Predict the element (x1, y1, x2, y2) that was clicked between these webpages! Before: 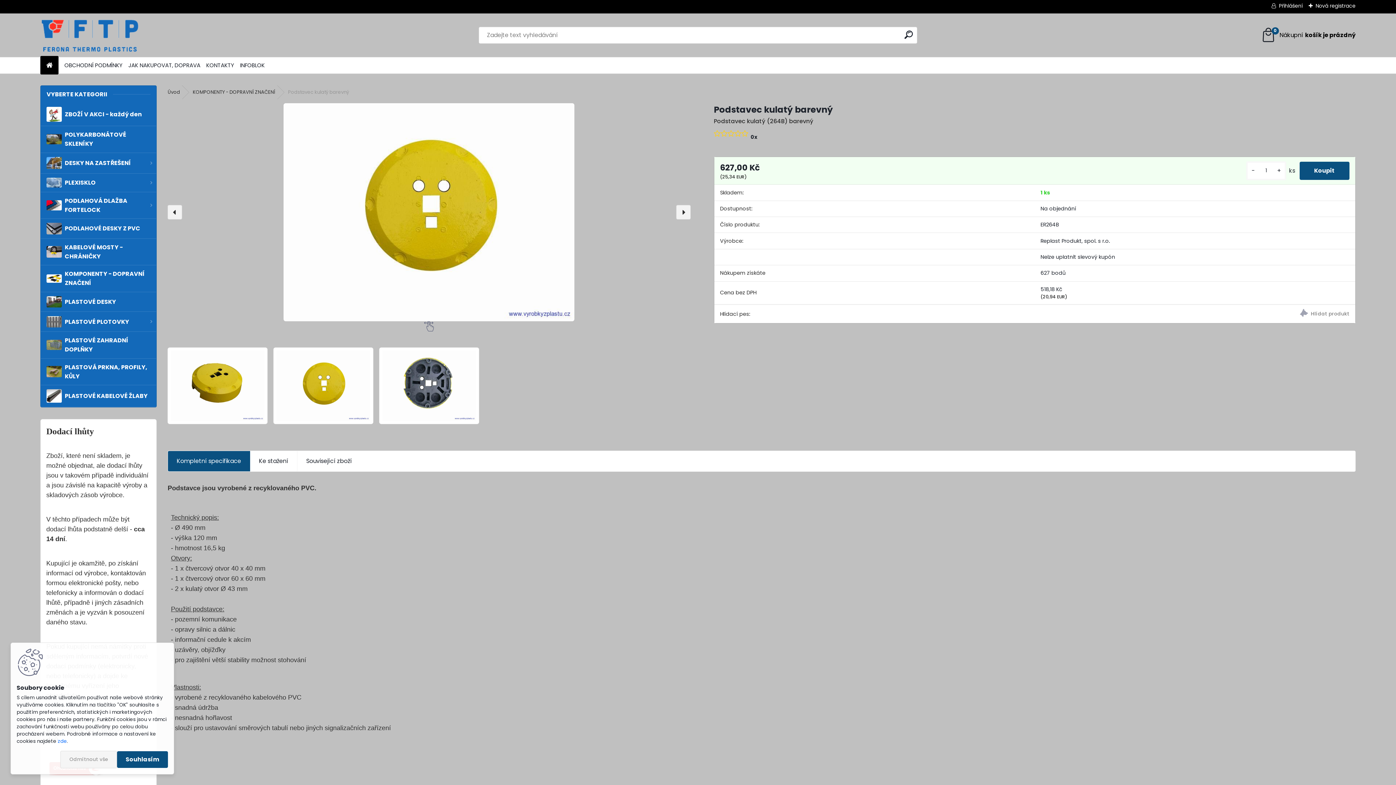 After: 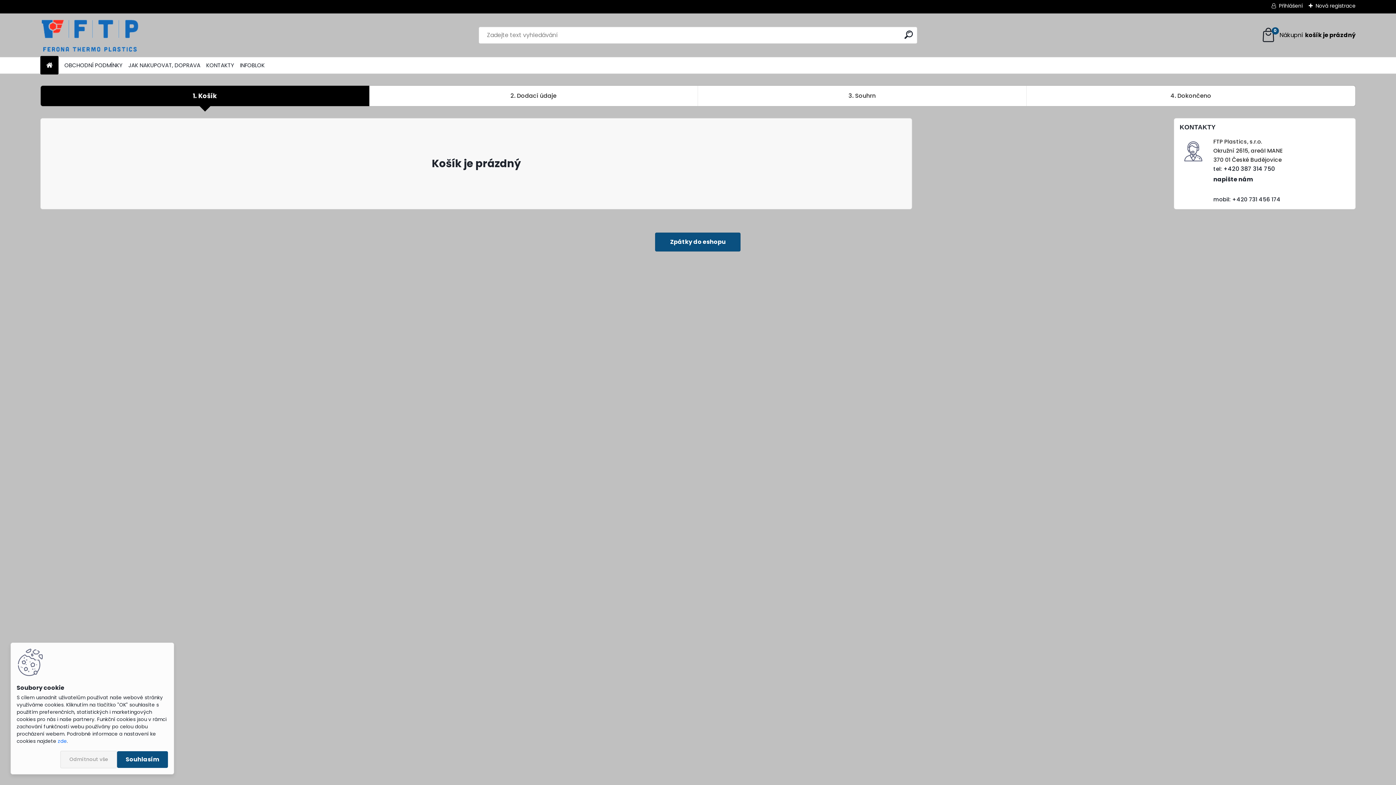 Action: label: 0
Váš nákupní košík
je prázdný bbox: (1261, 27, 1355, 43)